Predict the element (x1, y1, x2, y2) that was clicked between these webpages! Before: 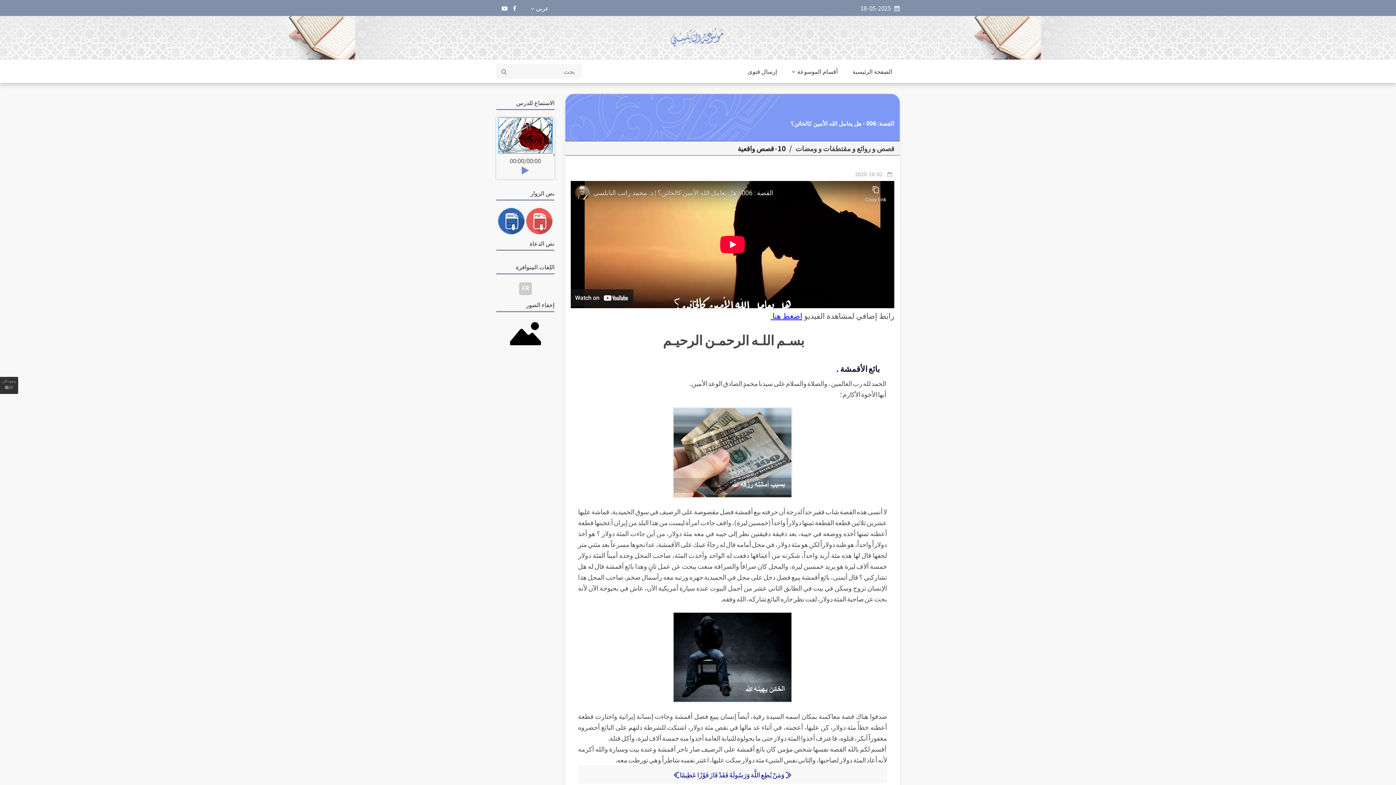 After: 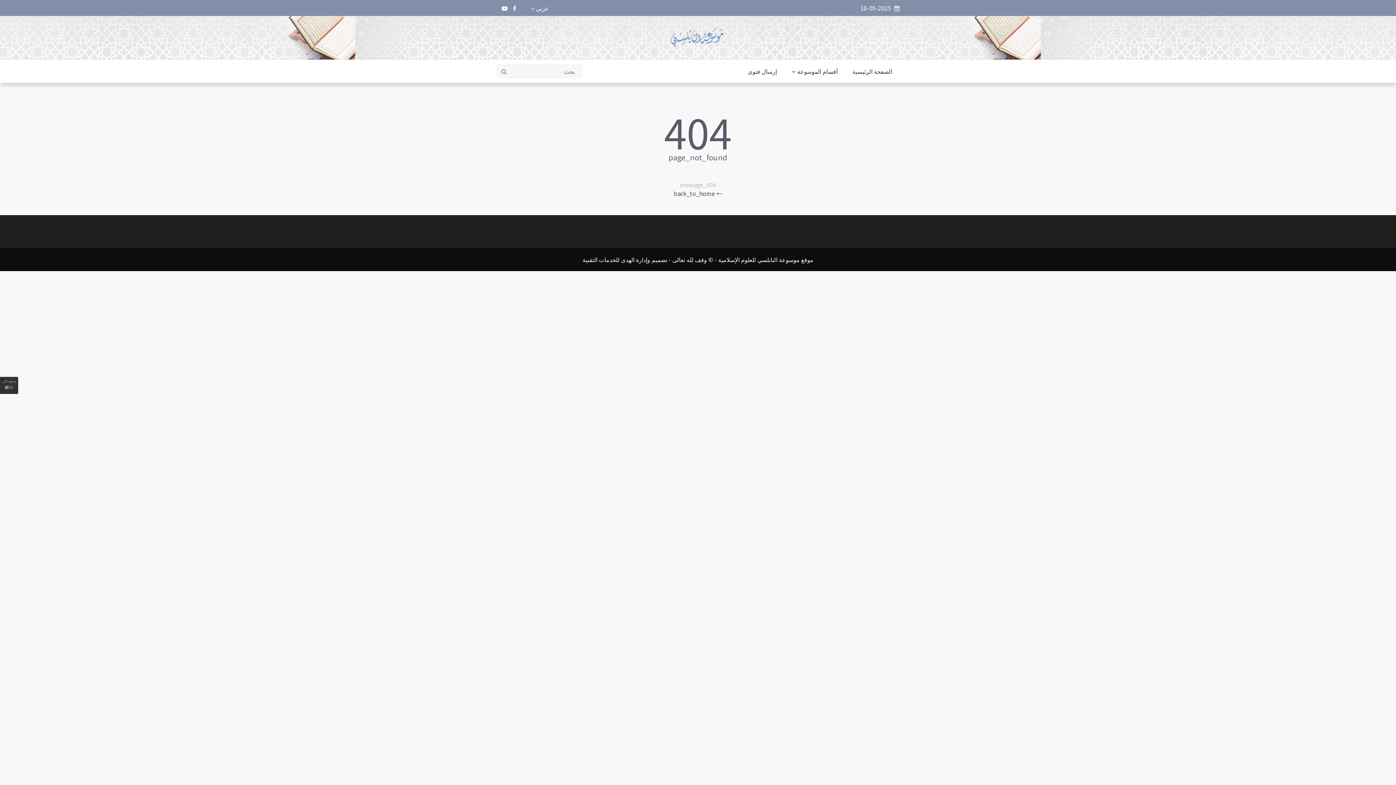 Action: bbox: (499, 66, 509, 75)